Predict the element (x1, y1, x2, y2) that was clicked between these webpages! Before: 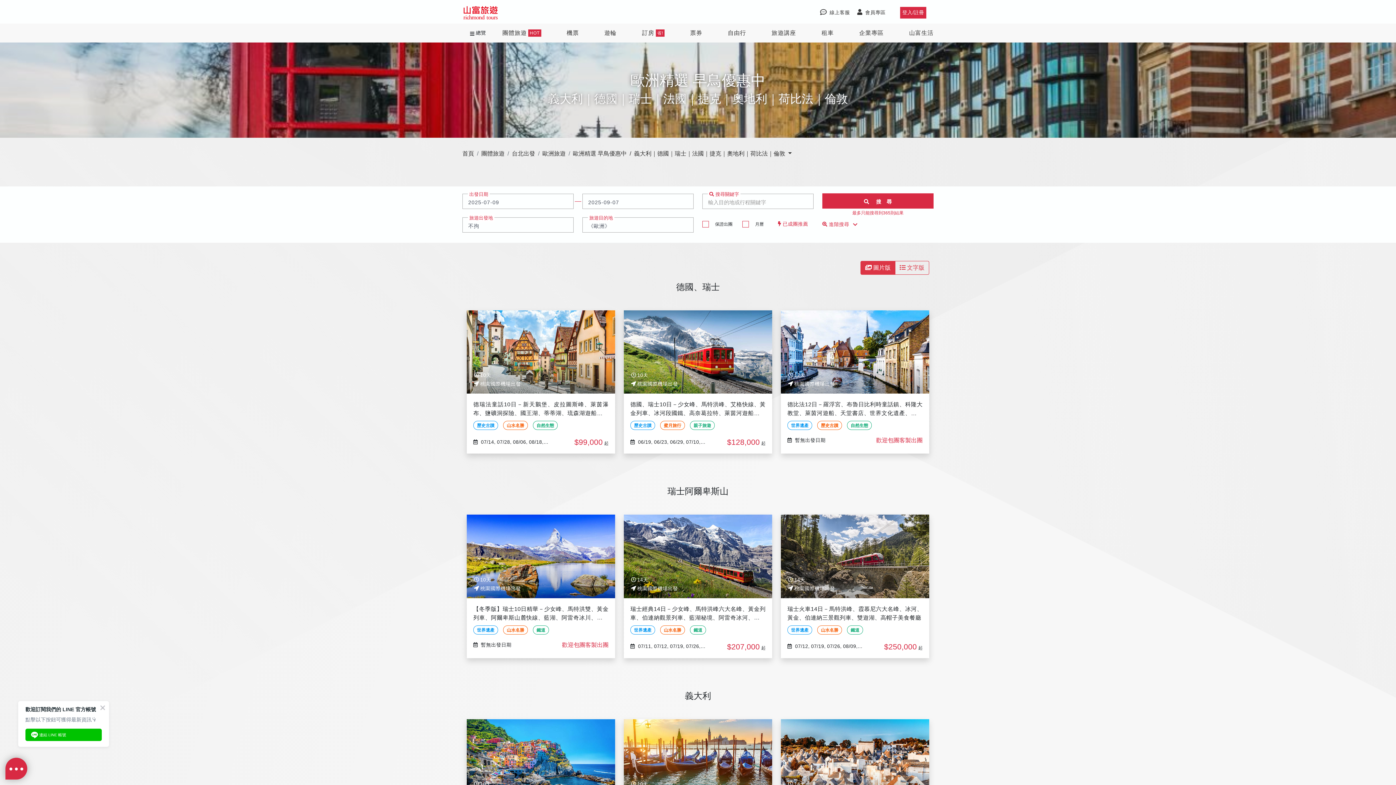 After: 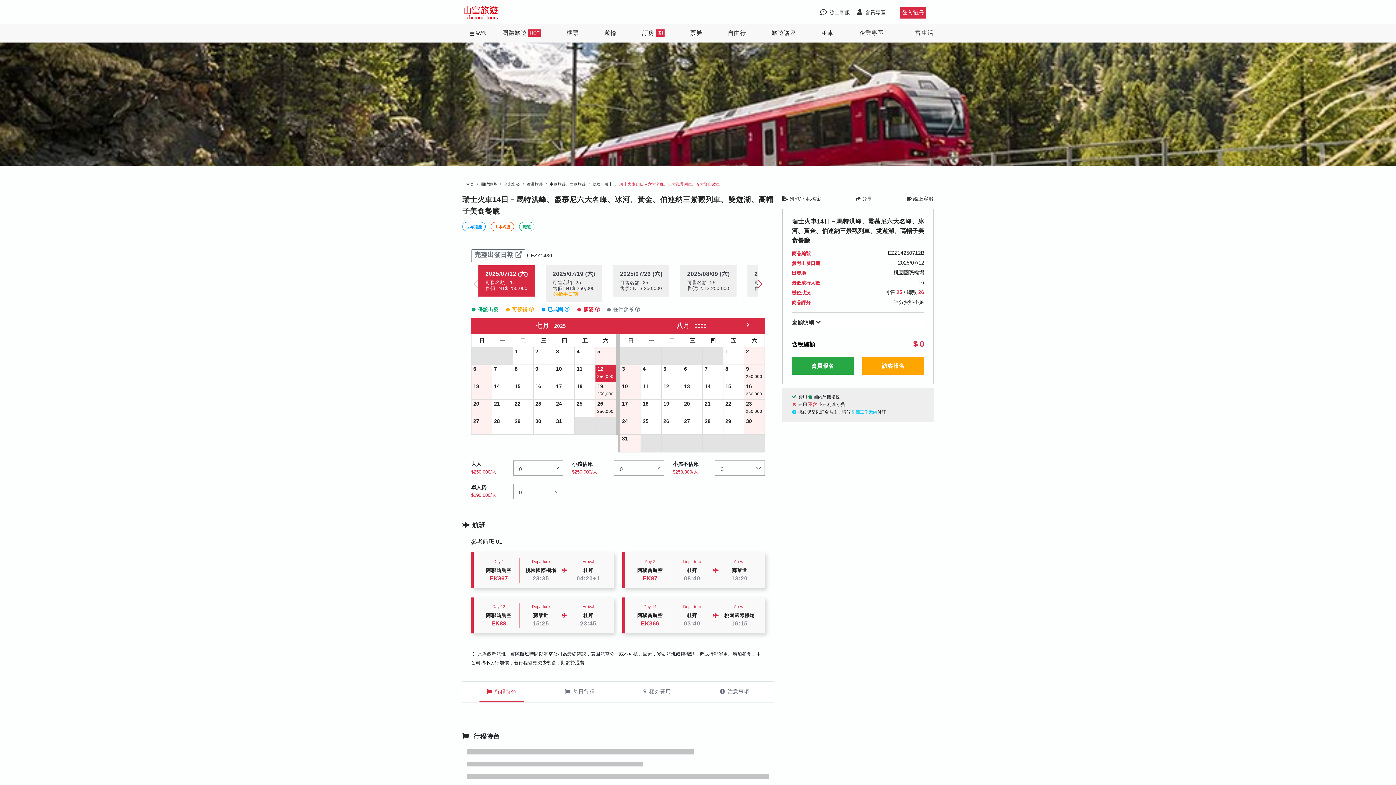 Action: label: 14天
桃園國際機場出發
瑞士火車14日－馬特洪峰、霞慕尼六大名峰、冰河、黃金、伯連納三景觀列車、雙遊湖、高帽子美食餐廳
世界遺產 山水名勝 鐵道
 07/12, 07/19, 07/26, 08/09, 08/16
$250,000 起 bbox: (781, 515, 929, 658)